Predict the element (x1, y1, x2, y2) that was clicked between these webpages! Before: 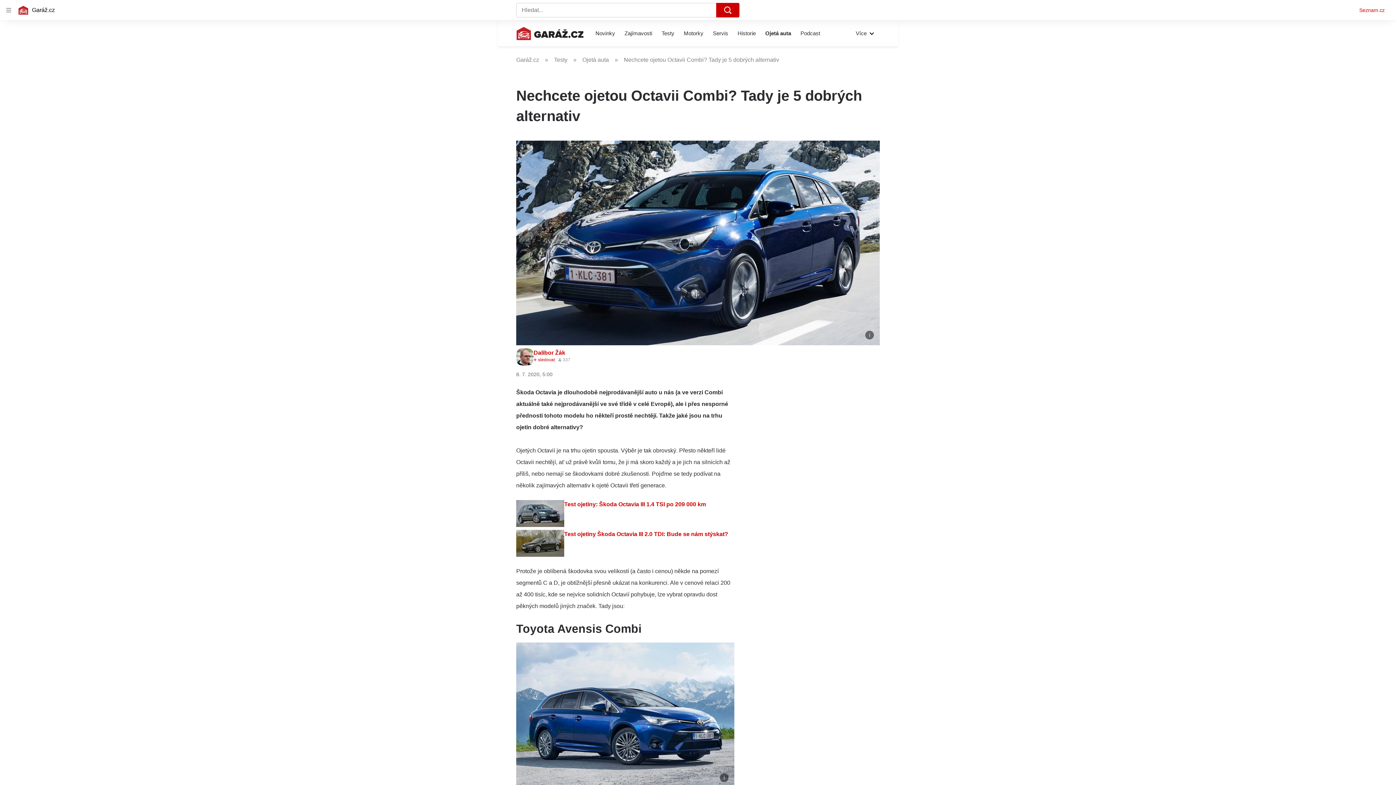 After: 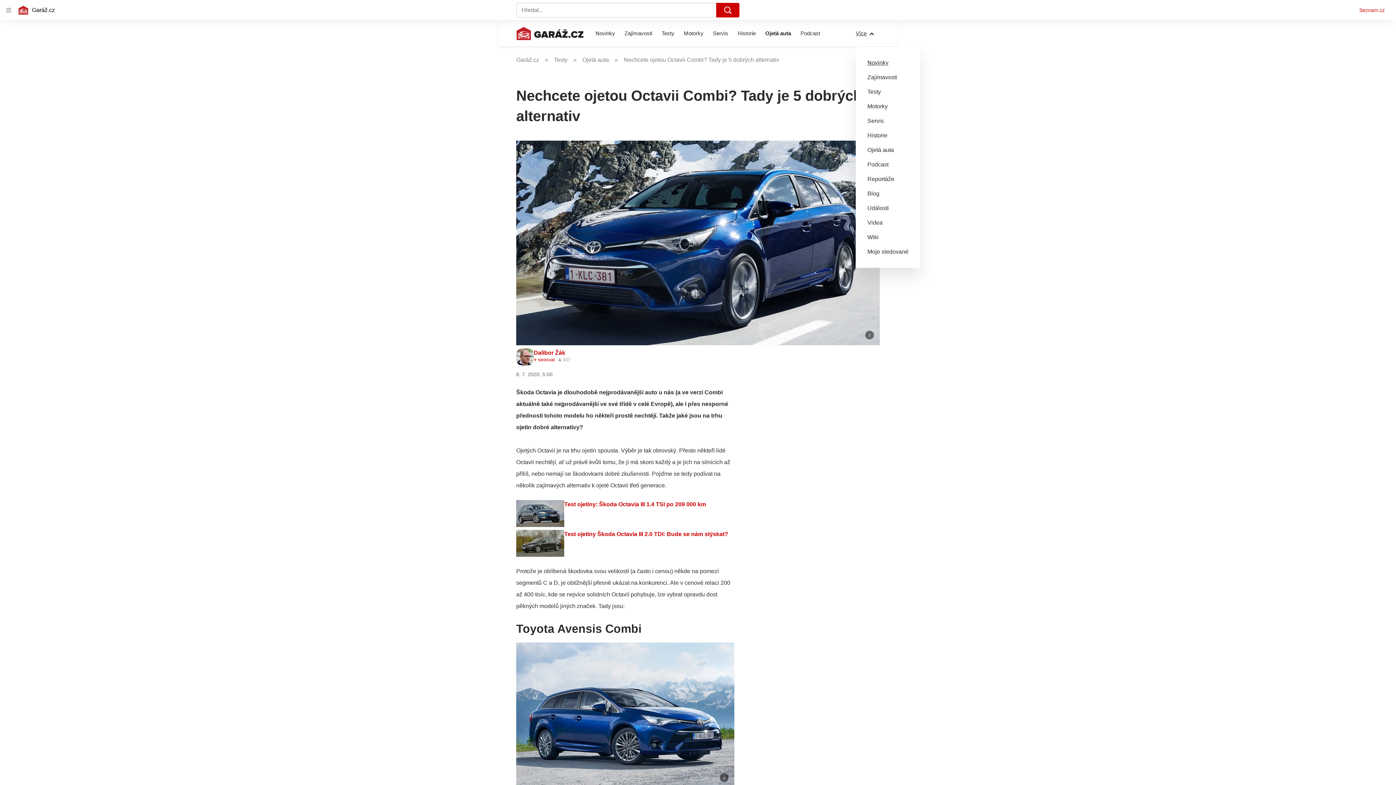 Action: bbox: (856, 20, 874, 46) label: Více